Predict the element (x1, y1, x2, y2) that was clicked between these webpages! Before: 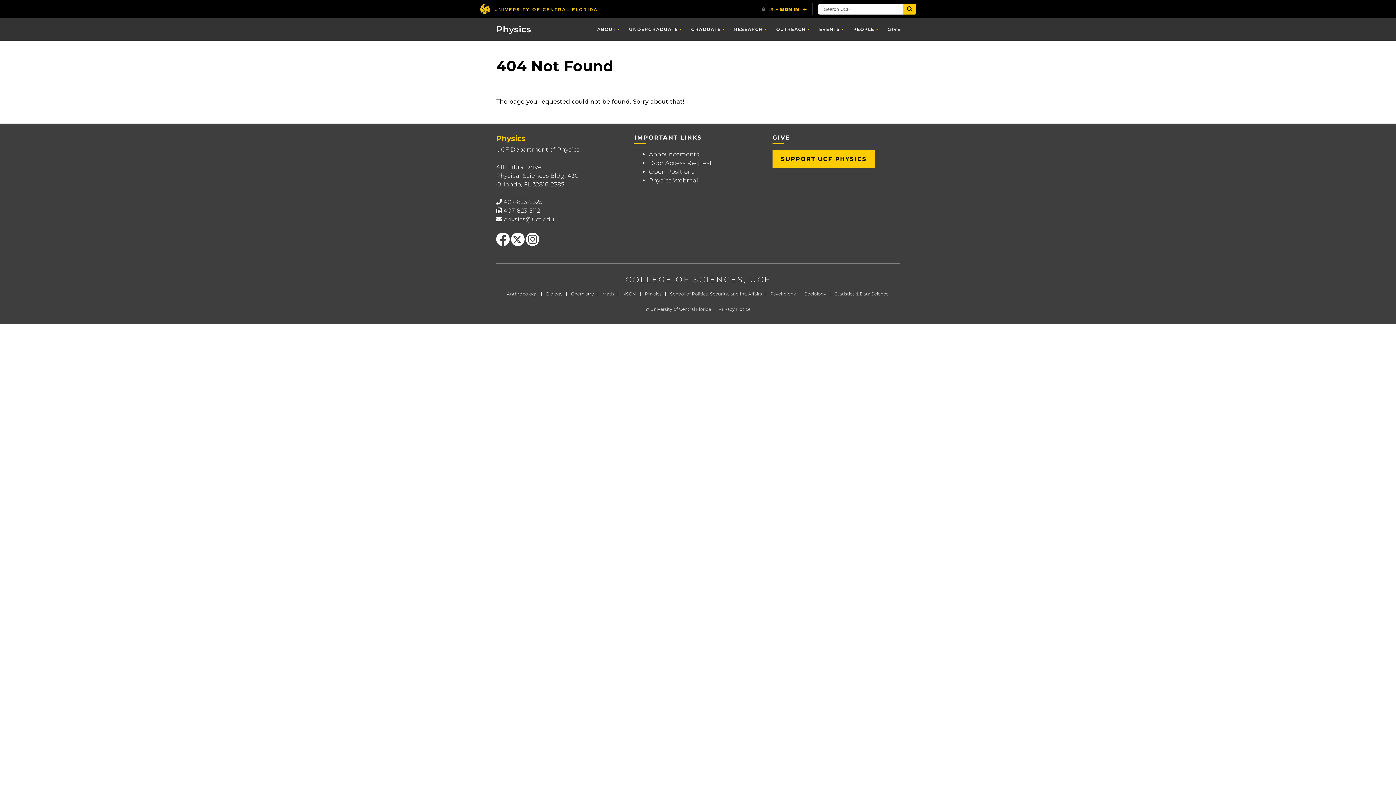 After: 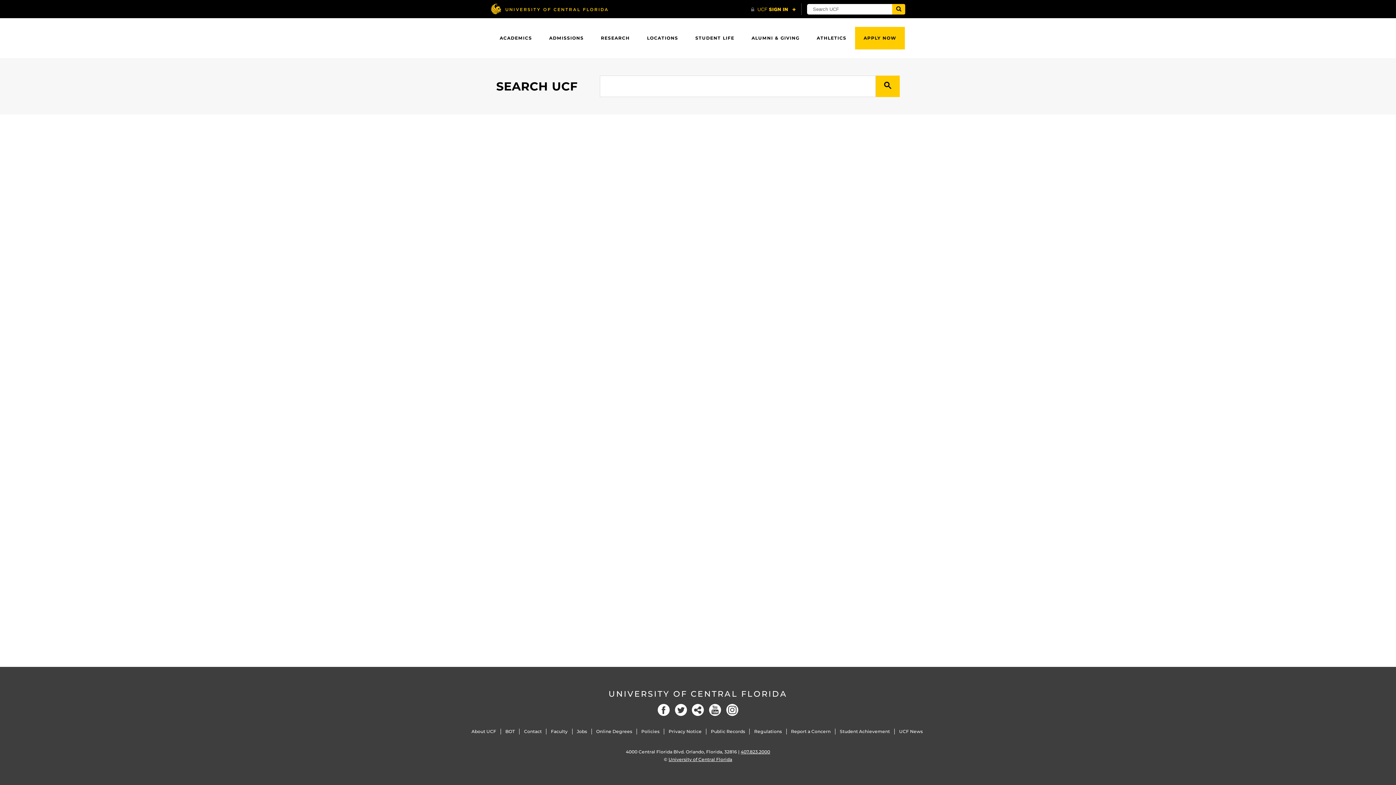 Action: label: Submit bbox: (903, 4, 916, 14)